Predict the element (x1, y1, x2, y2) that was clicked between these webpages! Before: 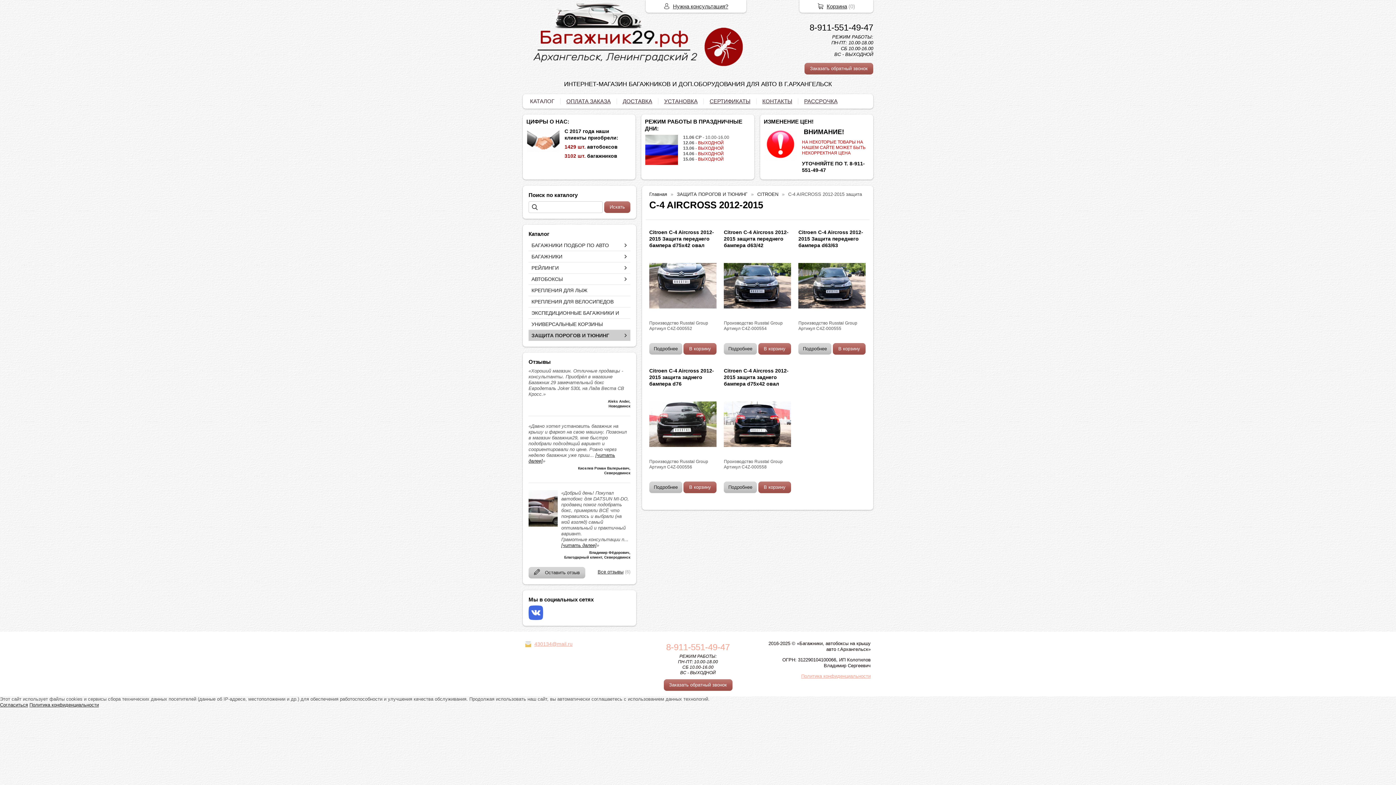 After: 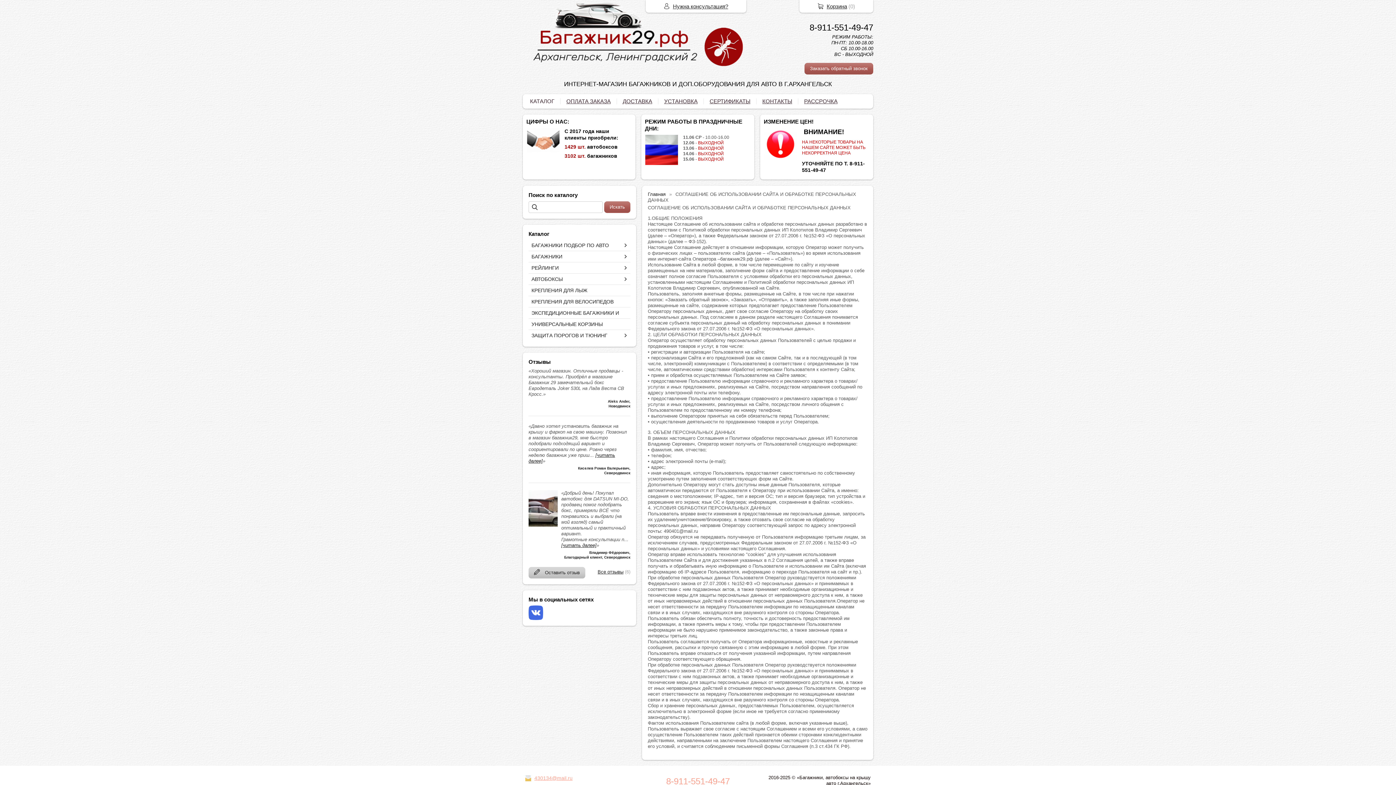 Action: bbox: (29, 702, 98, 708) label: Политика конфиденциальности